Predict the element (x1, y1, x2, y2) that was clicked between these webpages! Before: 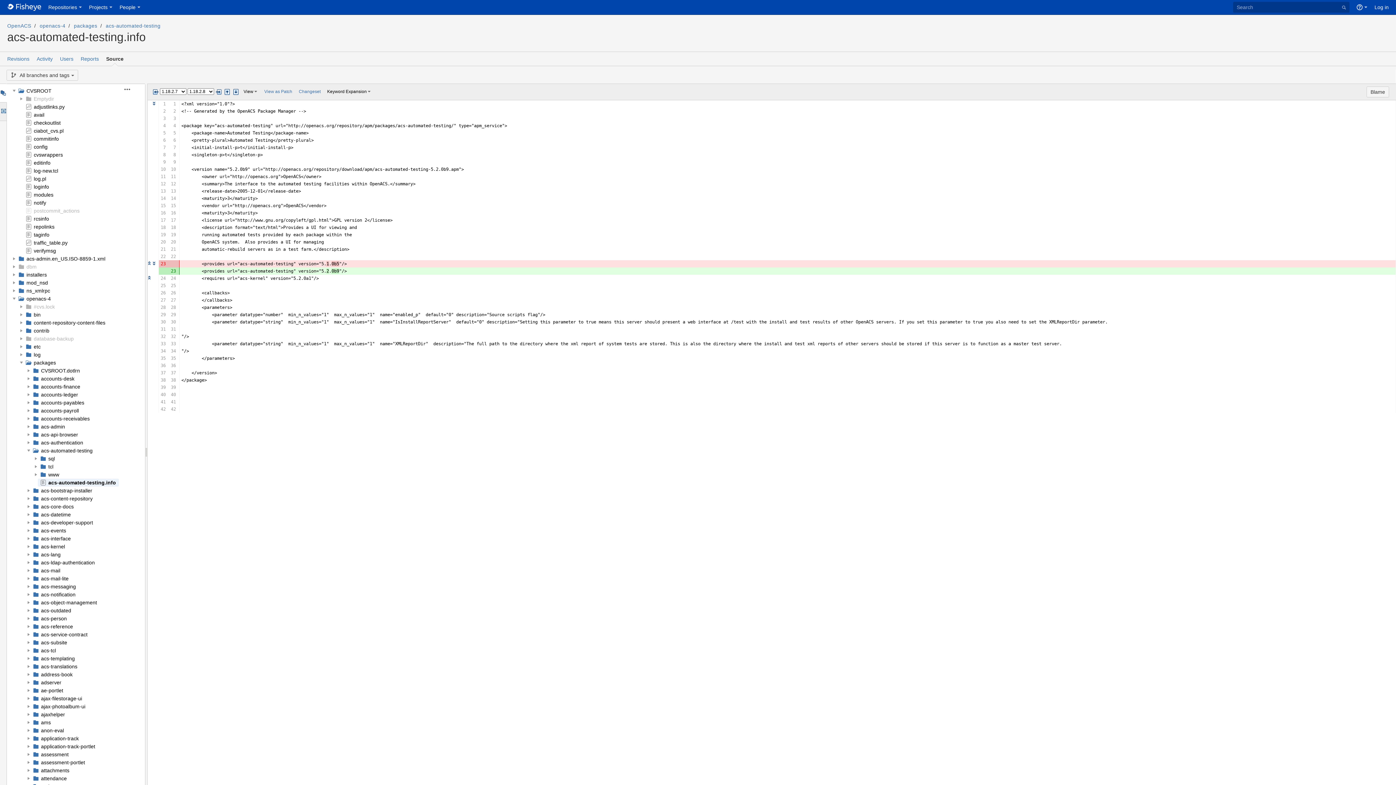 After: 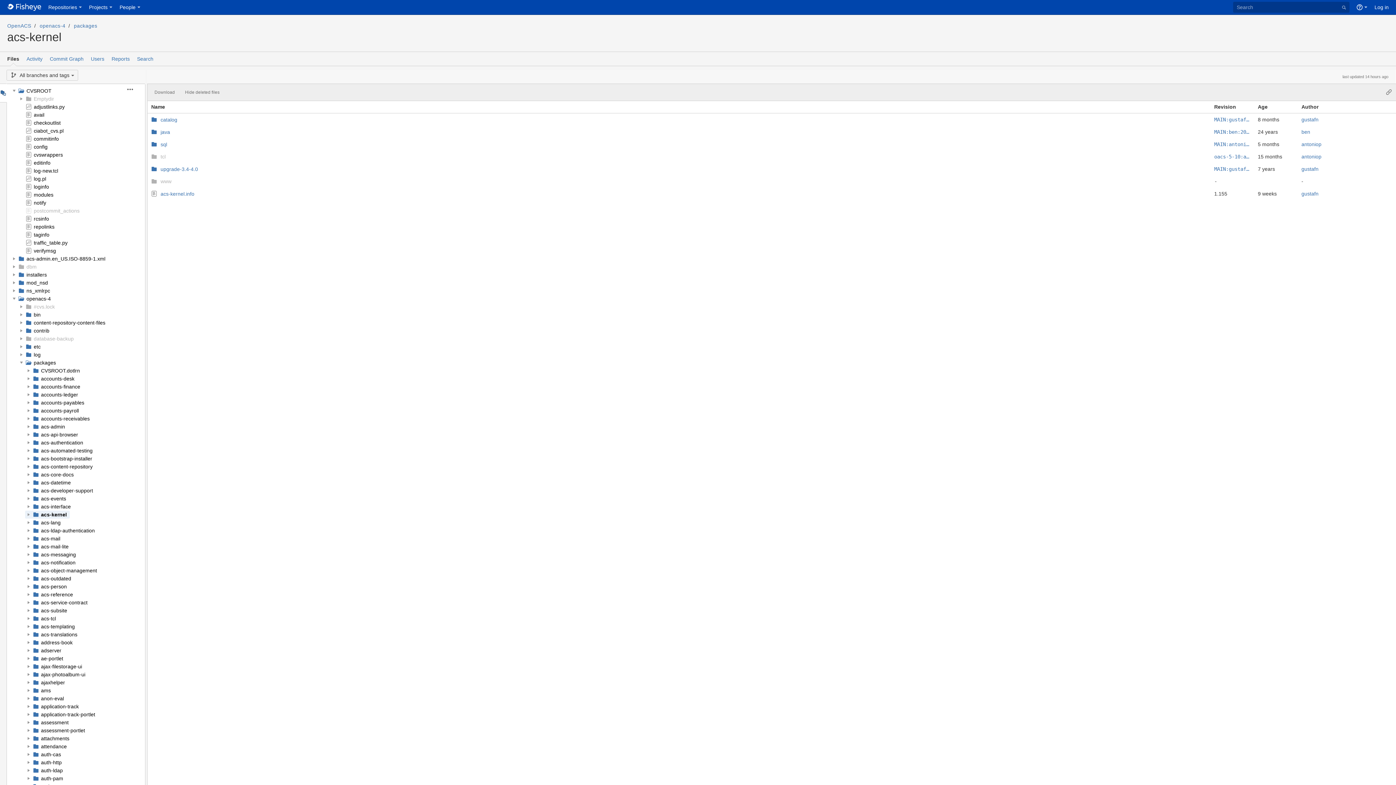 Action: bbox: (41, 544, 65, 549) label: acs-kernel